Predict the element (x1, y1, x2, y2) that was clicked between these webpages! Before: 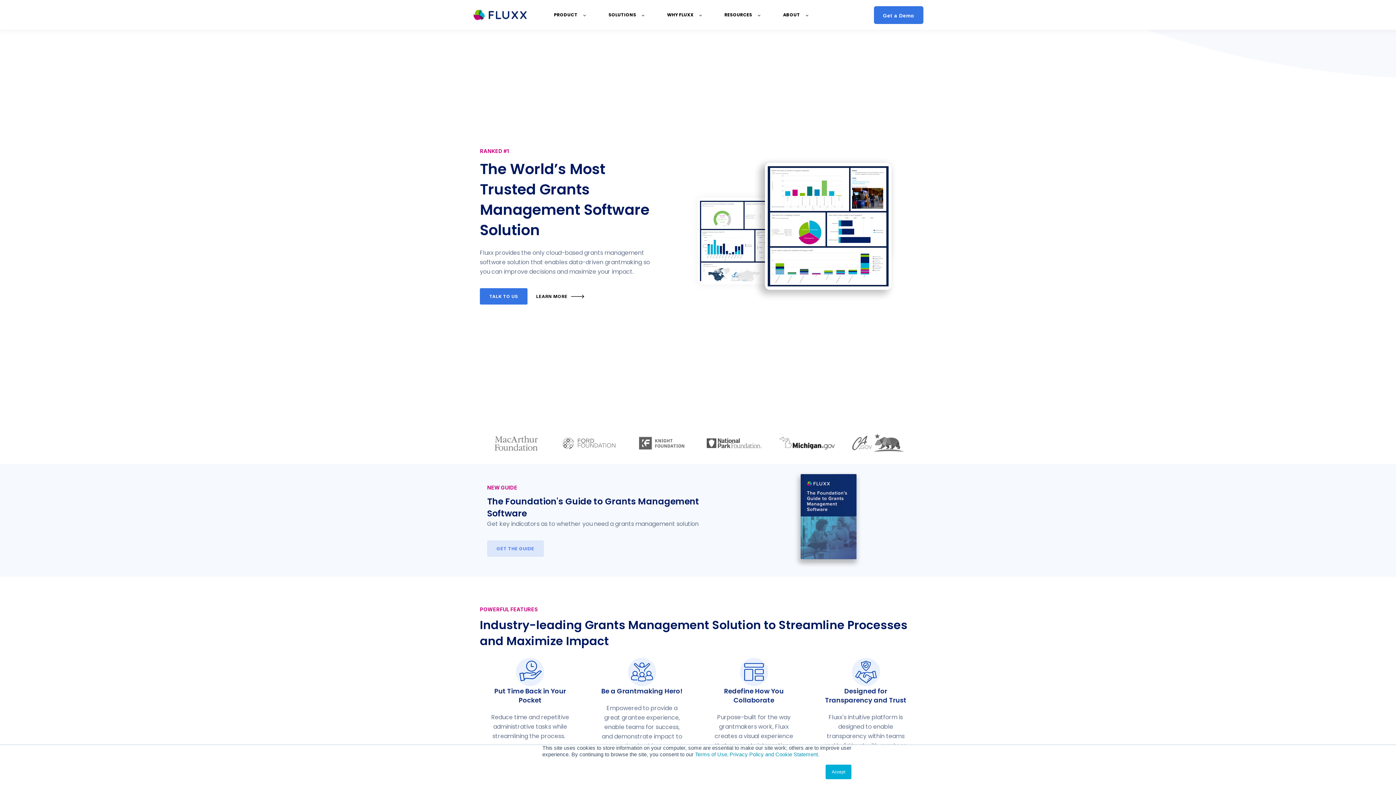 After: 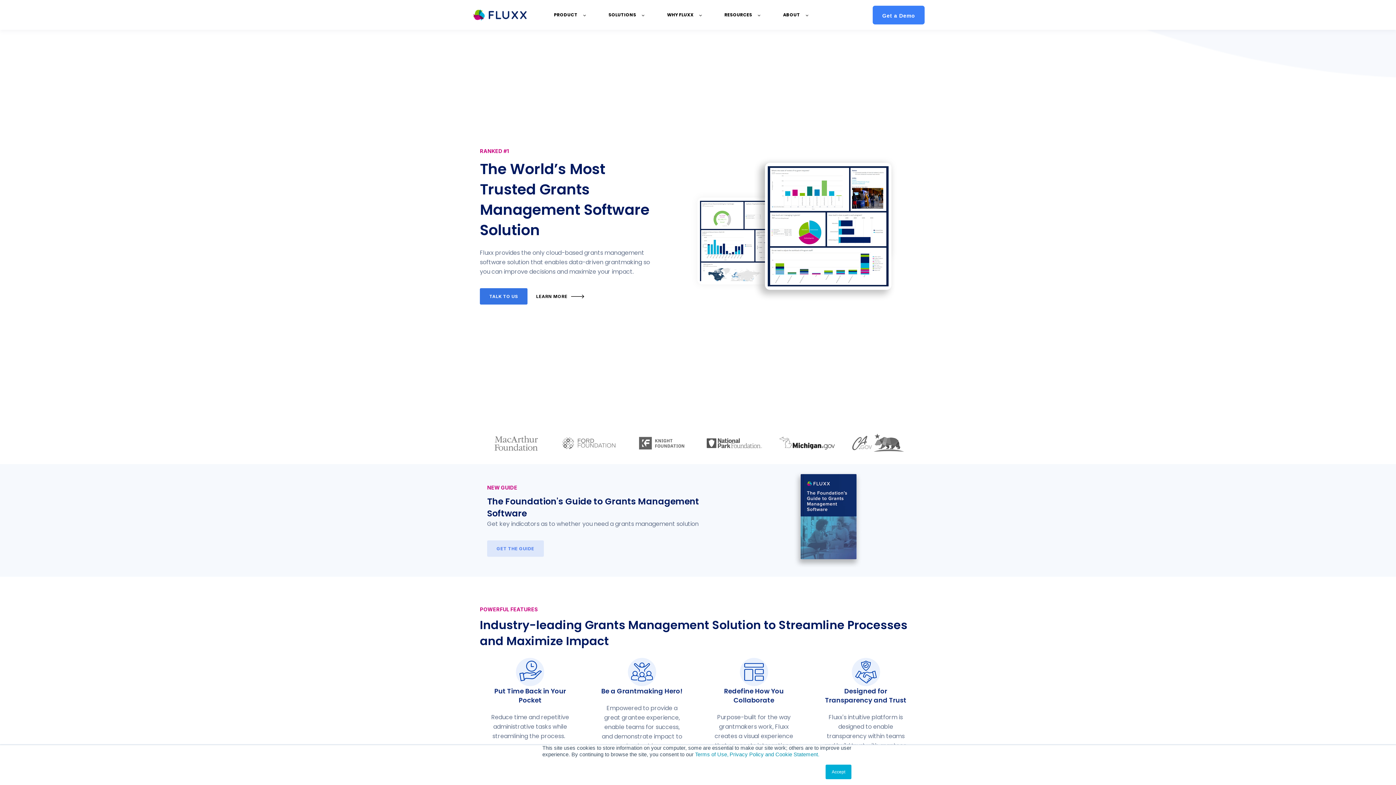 Action: bbox: (874, 6, 923, 23) label: Get a Demo